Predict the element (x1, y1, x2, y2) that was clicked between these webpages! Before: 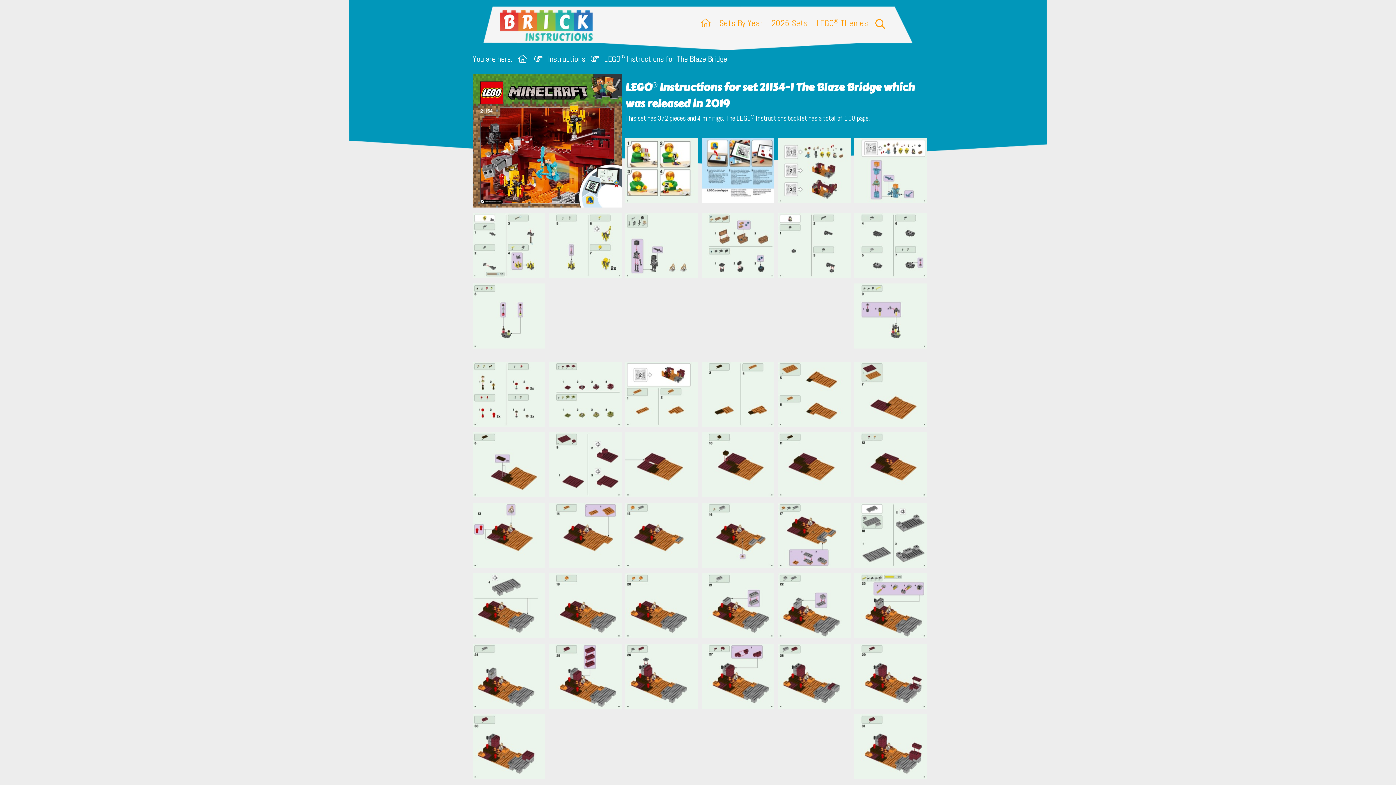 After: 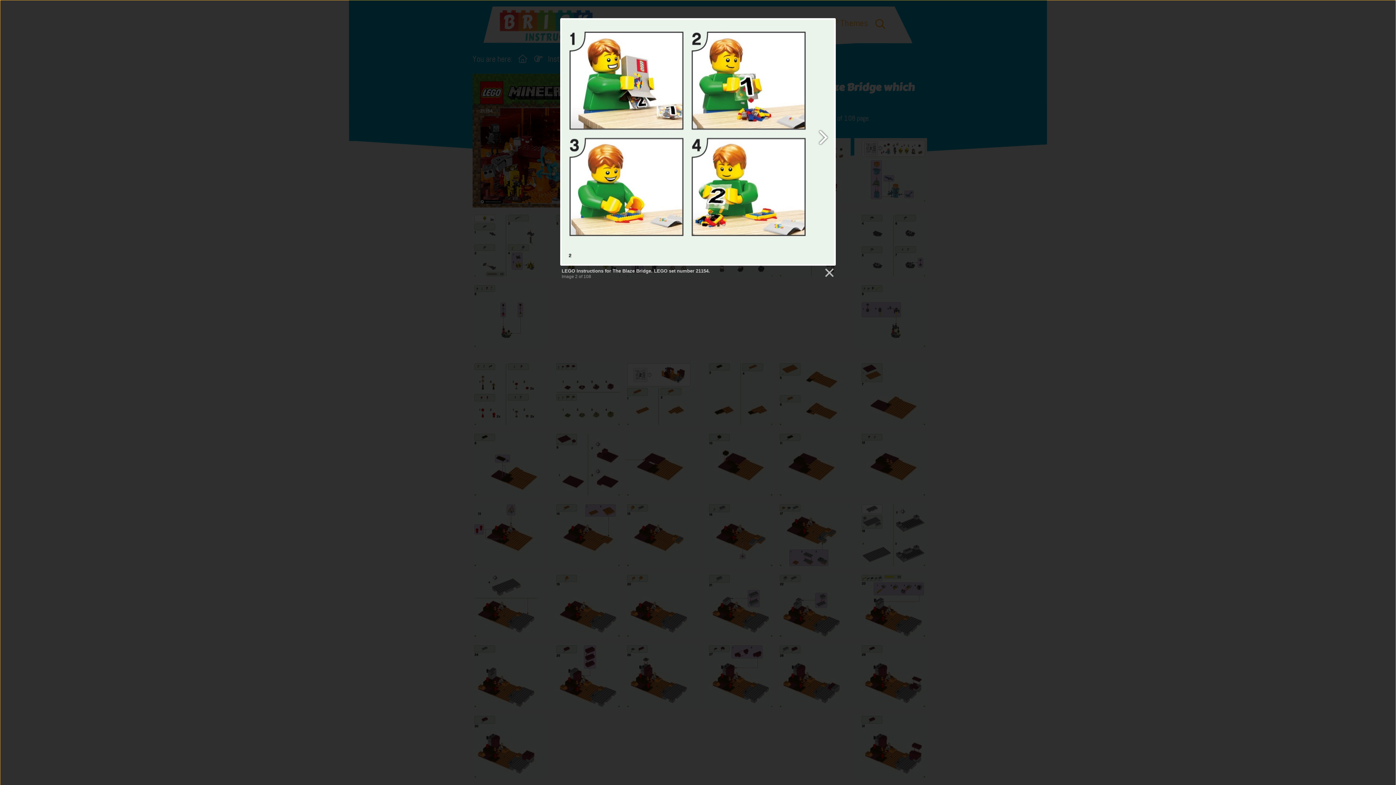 Action: bbox: (625, 138, 698, 209)